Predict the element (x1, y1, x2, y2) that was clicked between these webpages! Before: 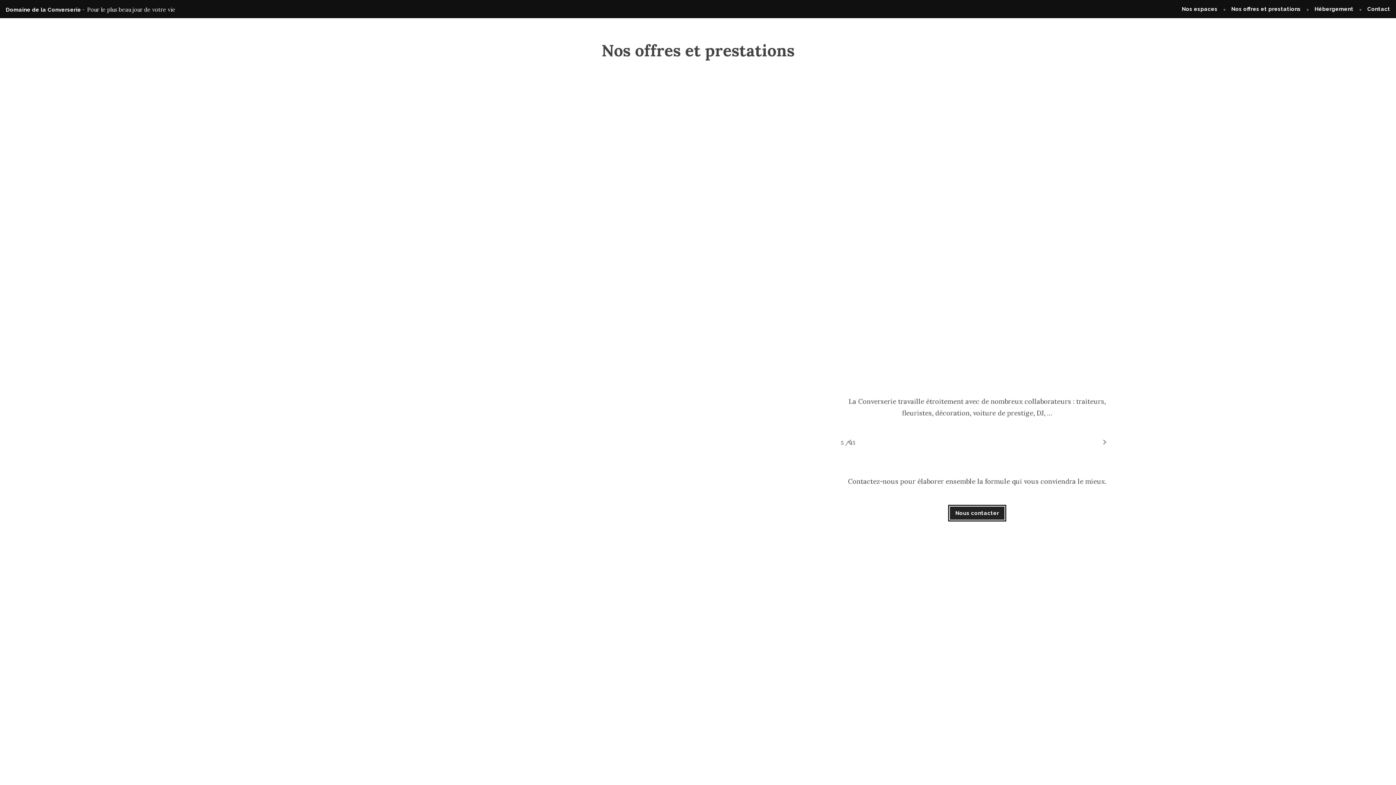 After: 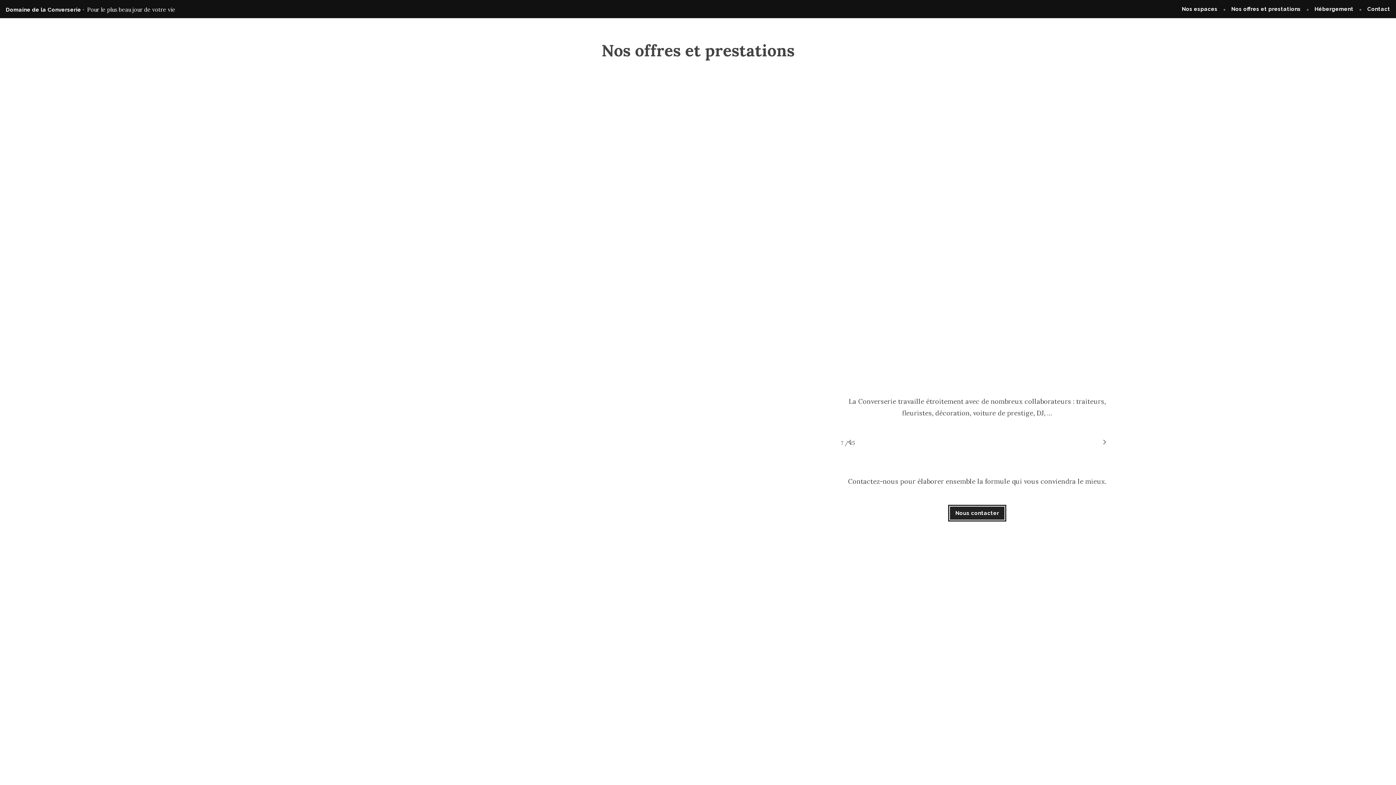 Action: bbox: (1225, 3, 1306, 16) label: Nos offres et prestations